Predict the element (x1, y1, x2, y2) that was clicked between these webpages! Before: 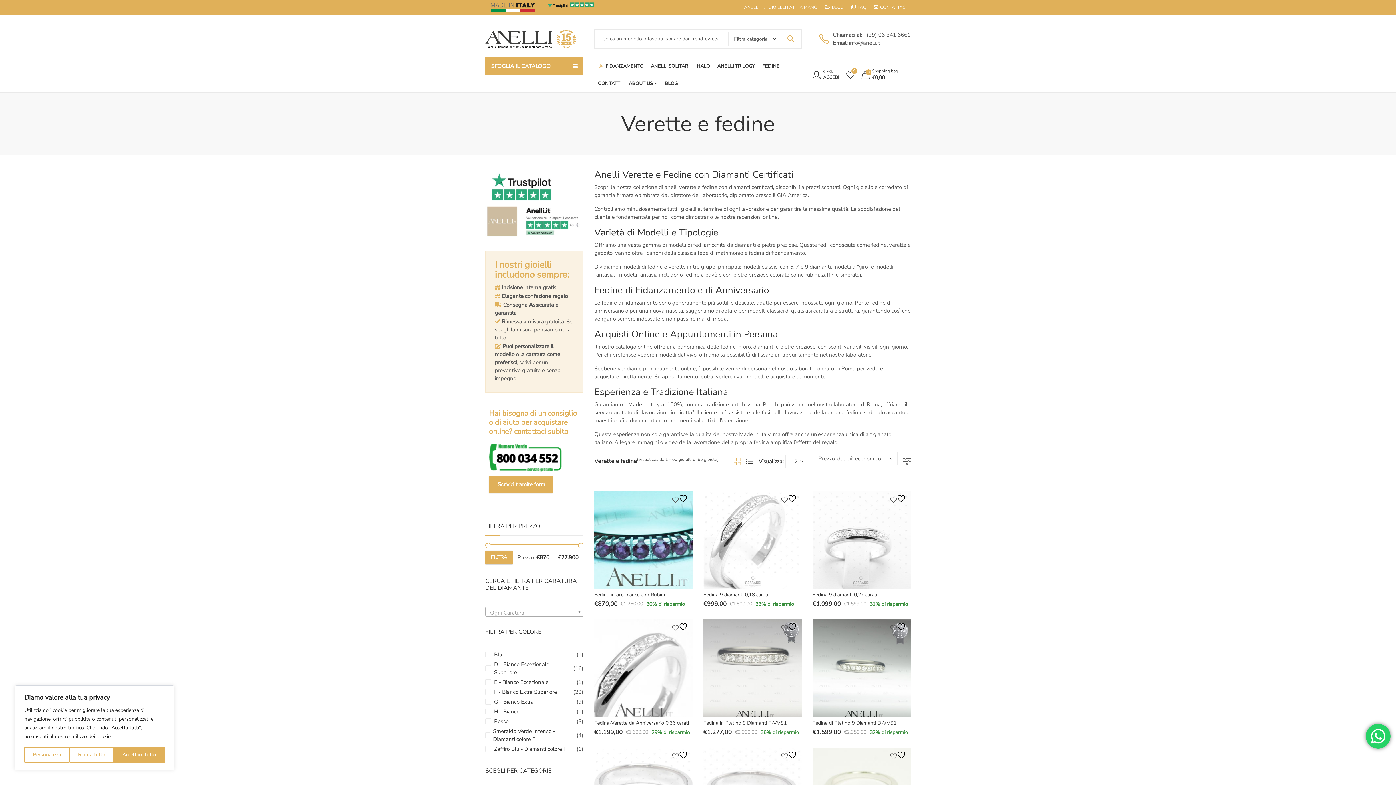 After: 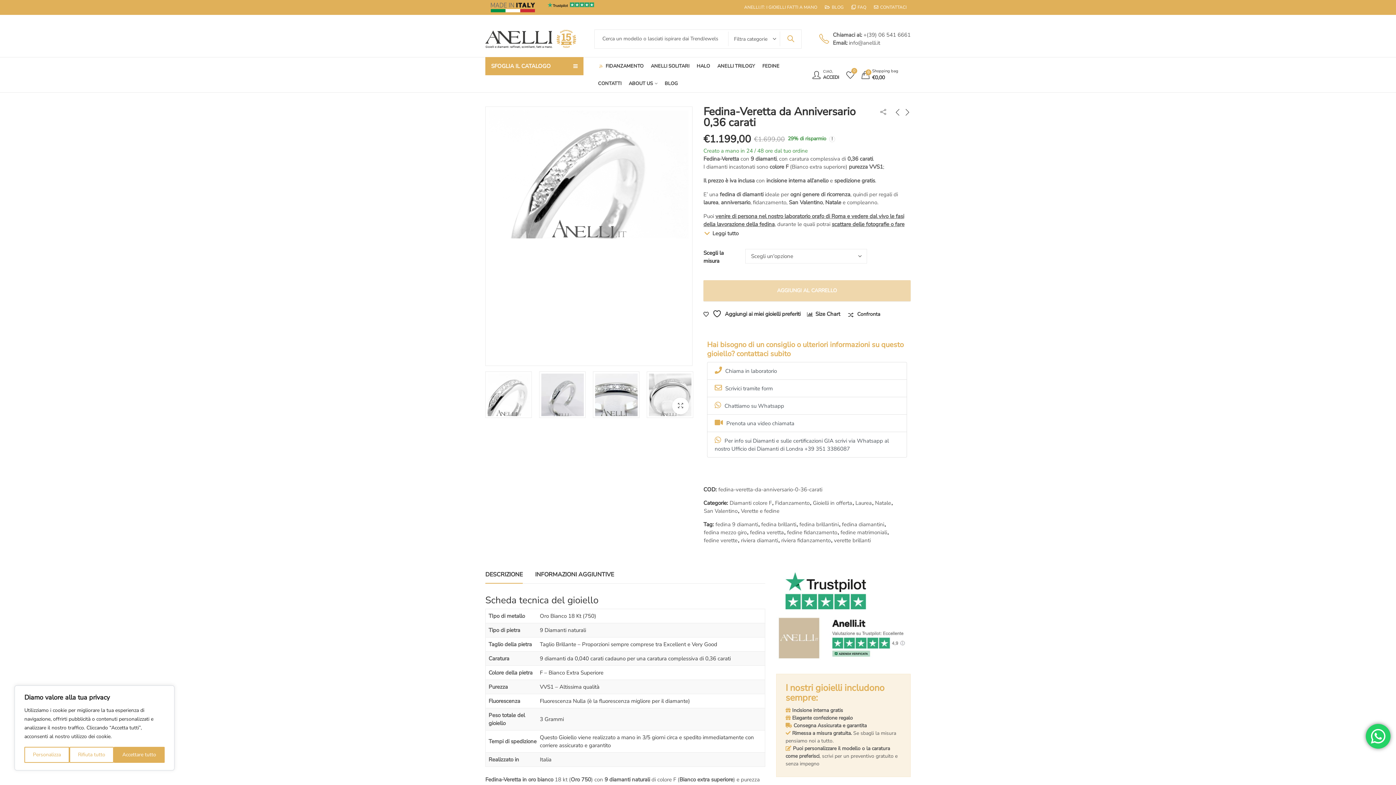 Action: label: Fedina-Veretta da Anniversario 0,36 carati bbox: (594, 719, 689, 726)